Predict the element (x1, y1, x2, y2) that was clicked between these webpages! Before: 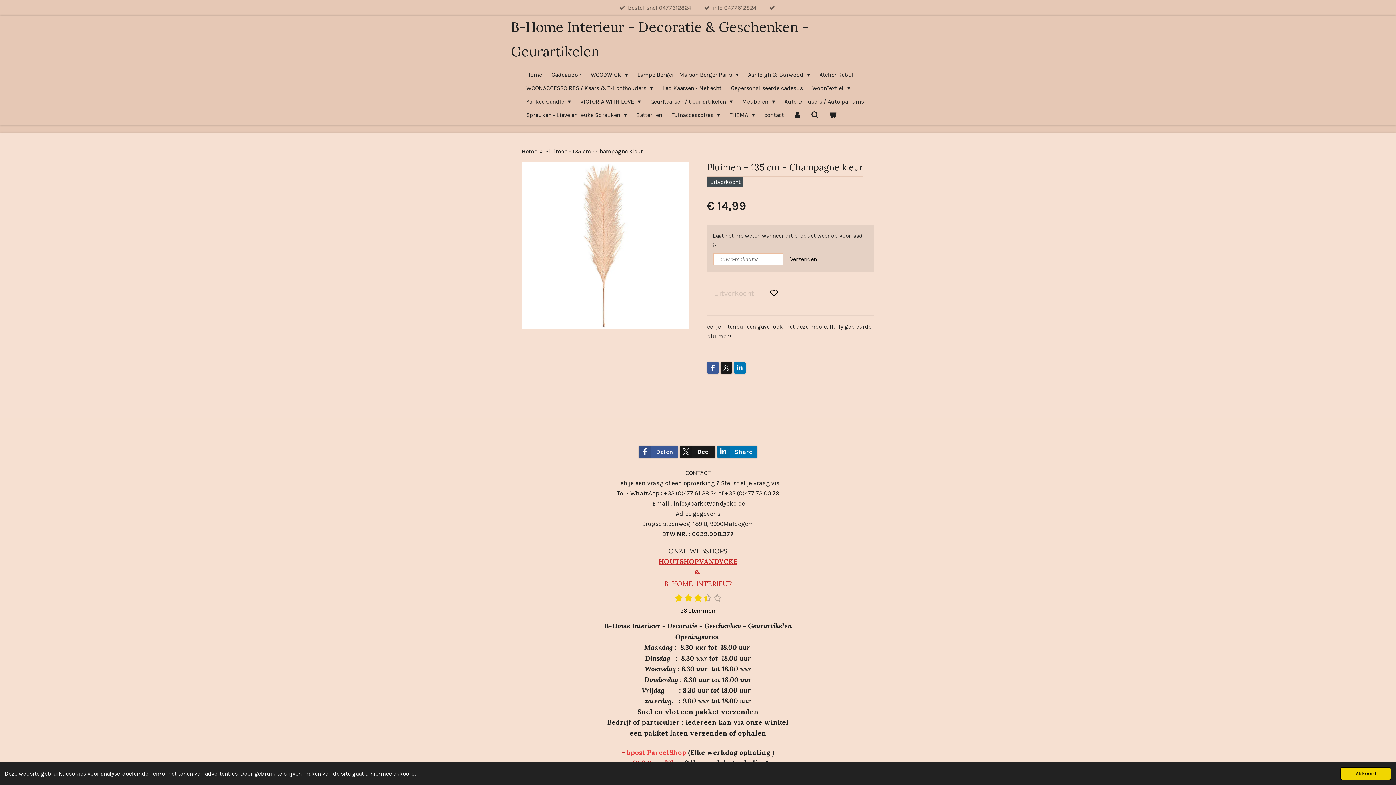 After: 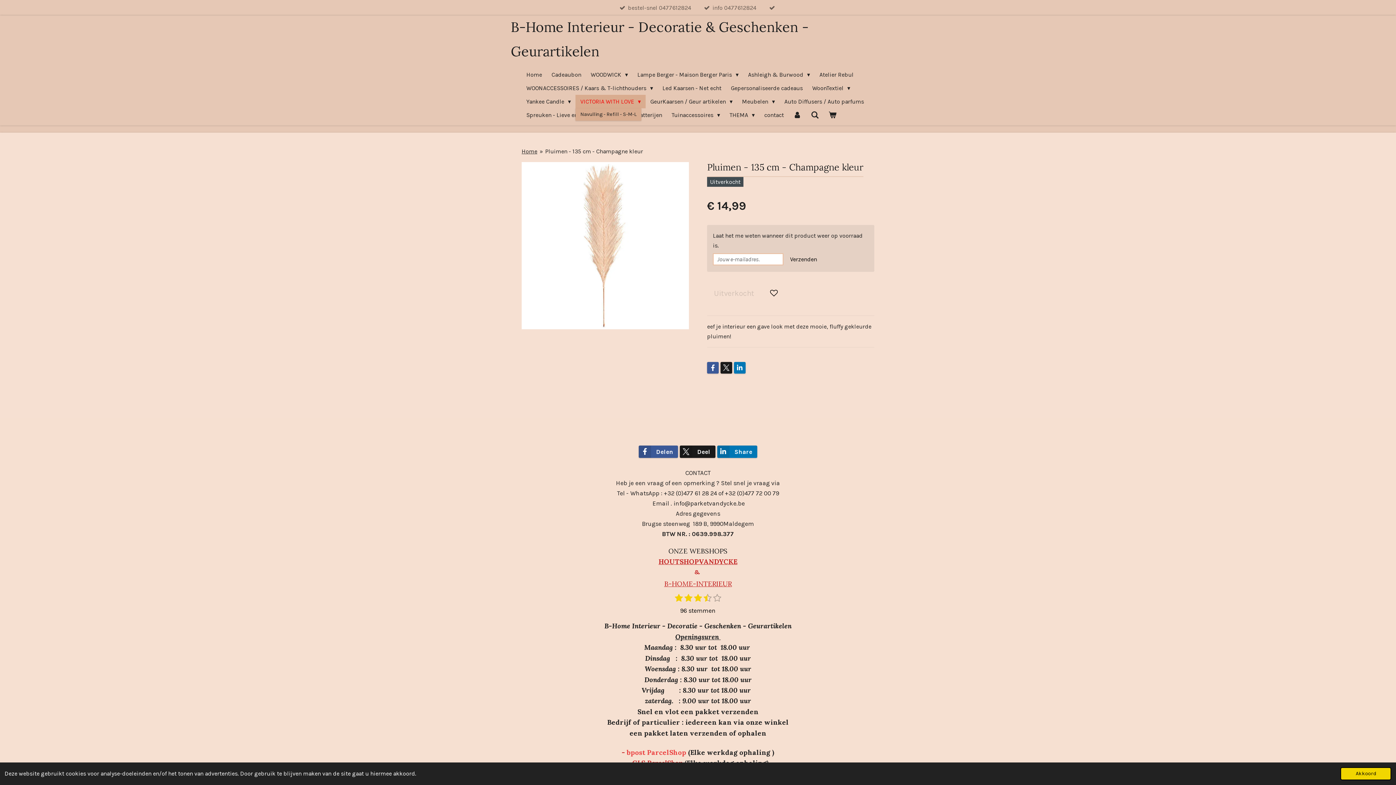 Action: label: VICTORIA WITH LOVE  bbox: (575, 94, 645, 108)